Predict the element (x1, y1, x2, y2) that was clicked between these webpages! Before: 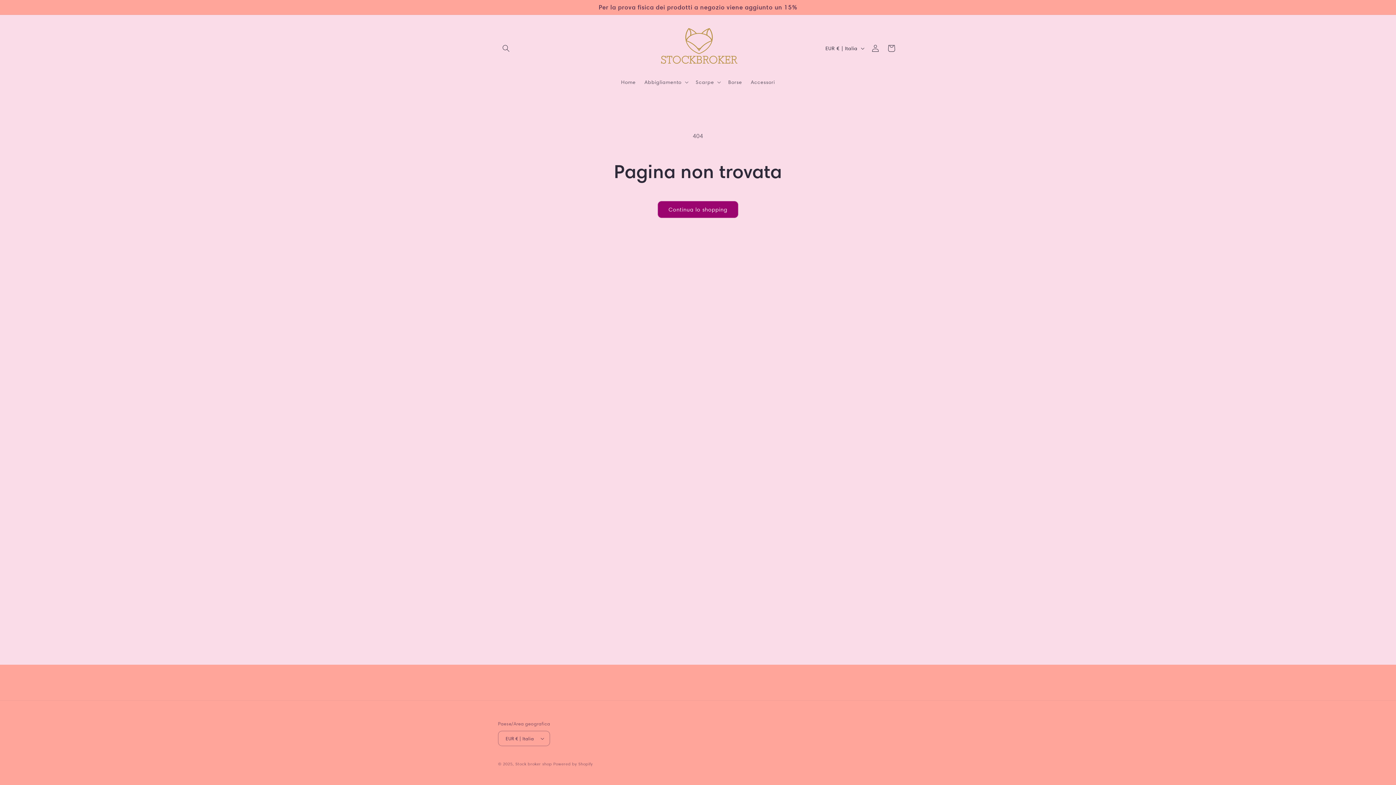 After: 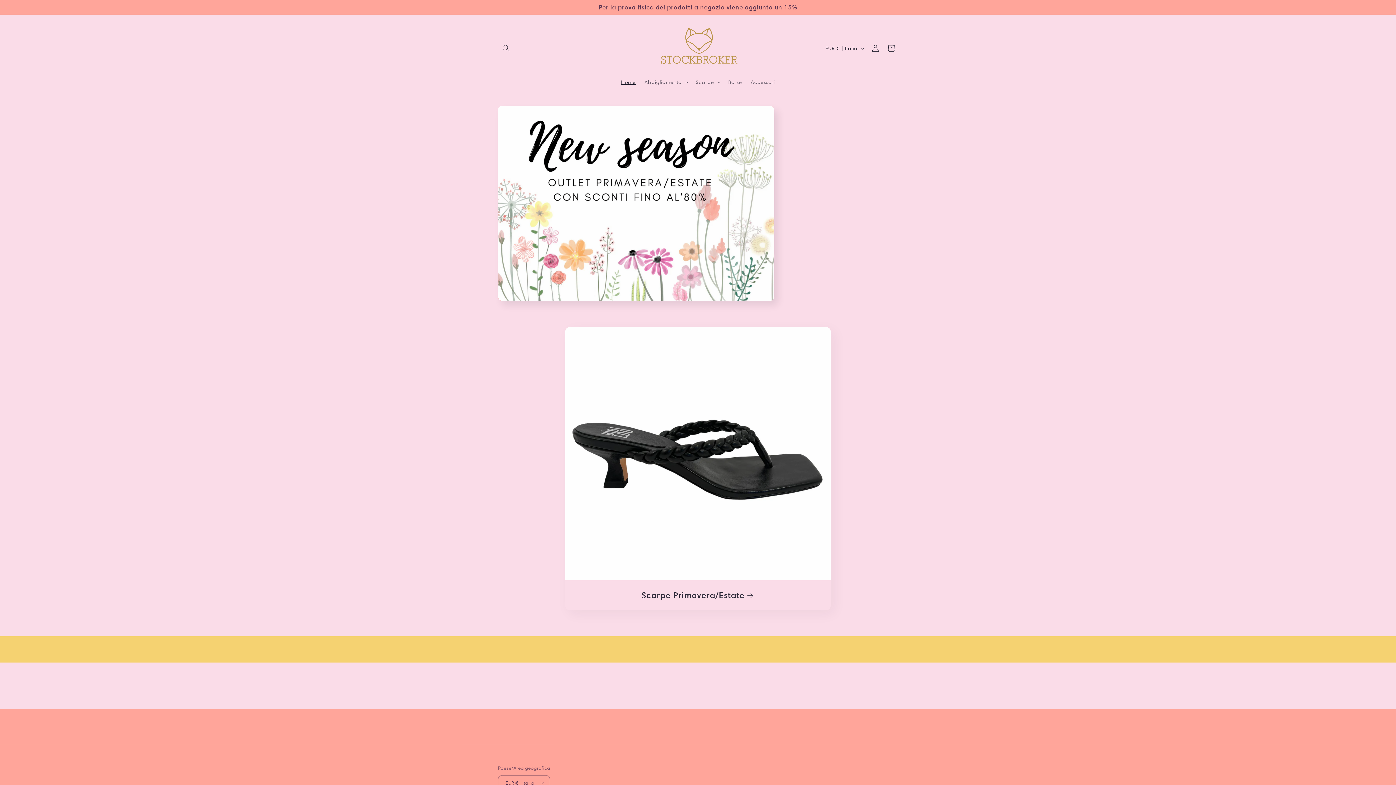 Action: bbox: (648, 22, 748, 74)